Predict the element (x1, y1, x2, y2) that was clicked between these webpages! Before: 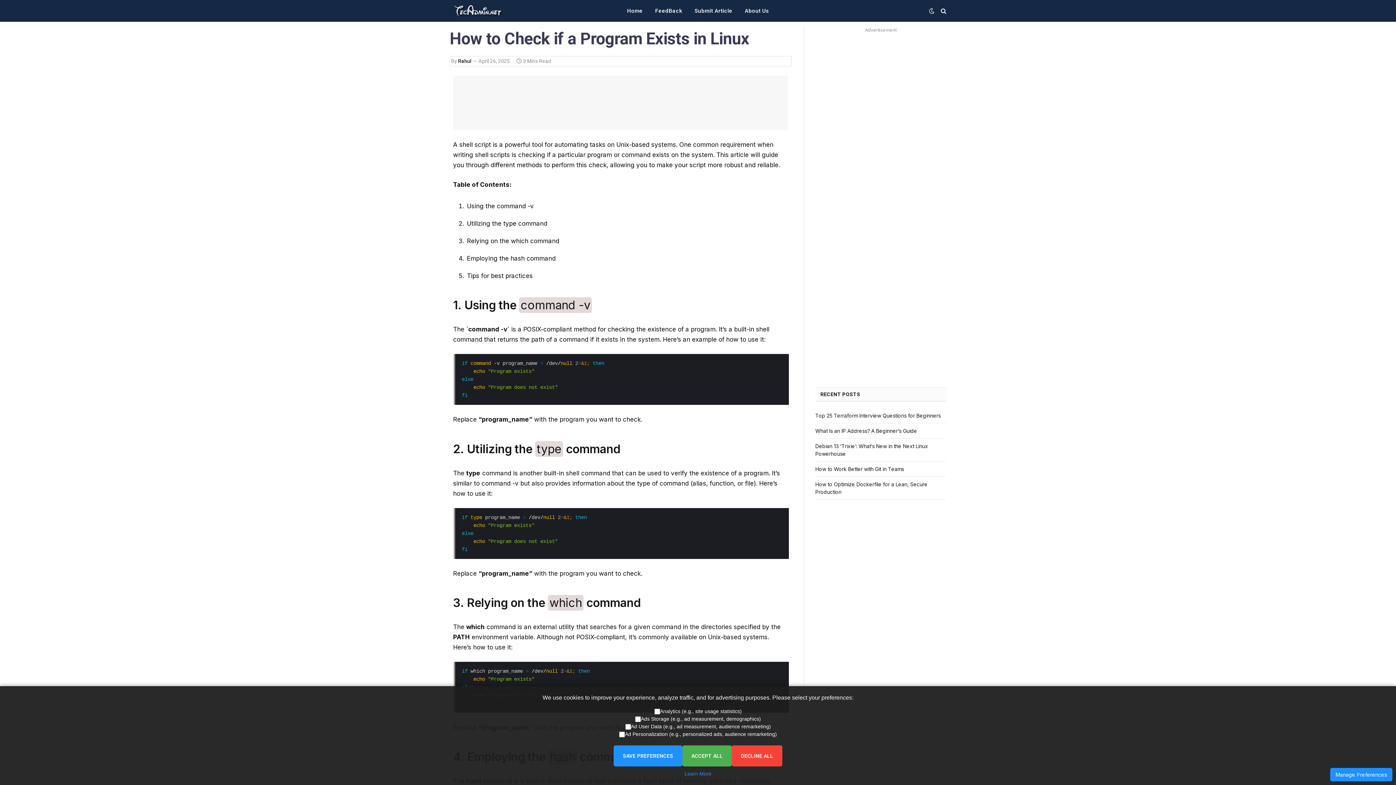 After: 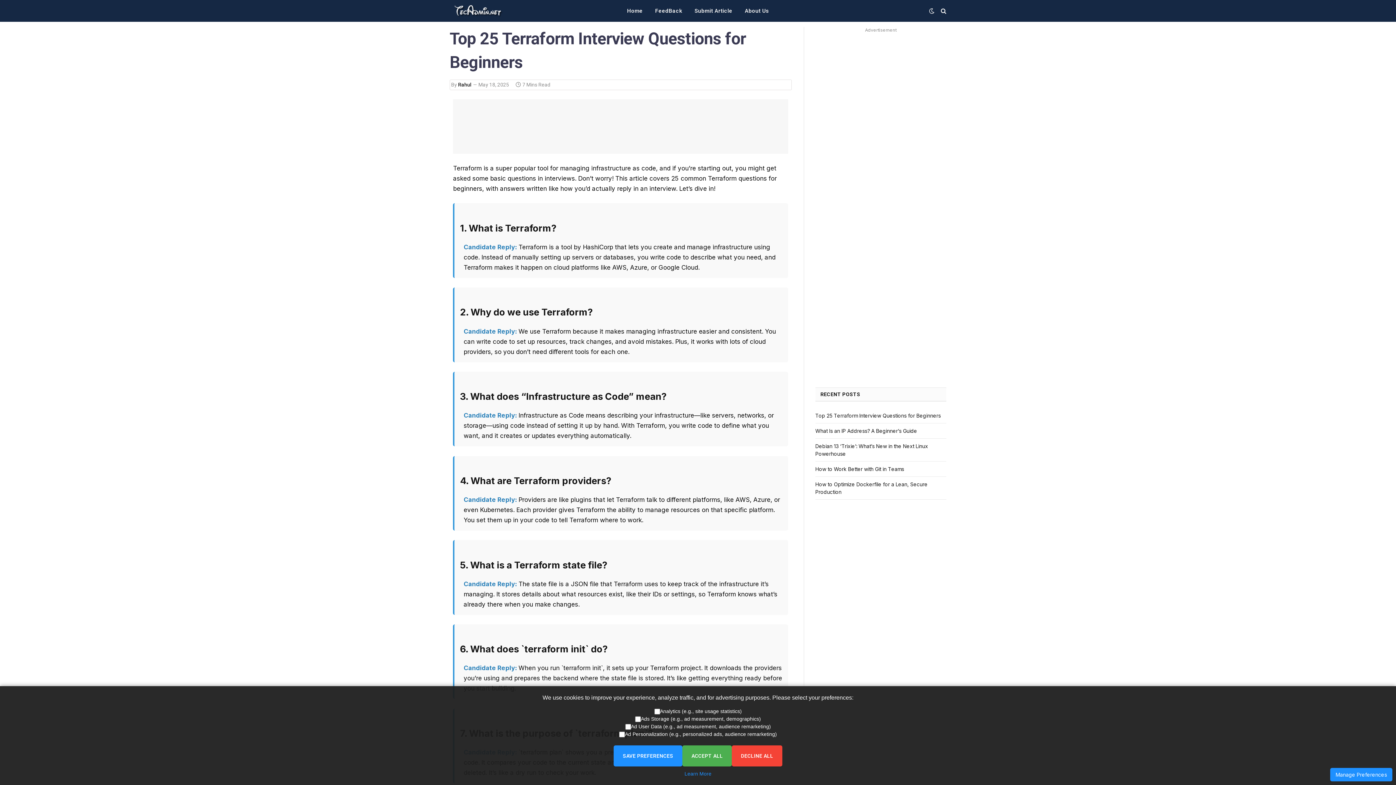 Action: label: Top 25 Terraform Interview Questions for Beginners bbox: (815, 412, 940, 418)